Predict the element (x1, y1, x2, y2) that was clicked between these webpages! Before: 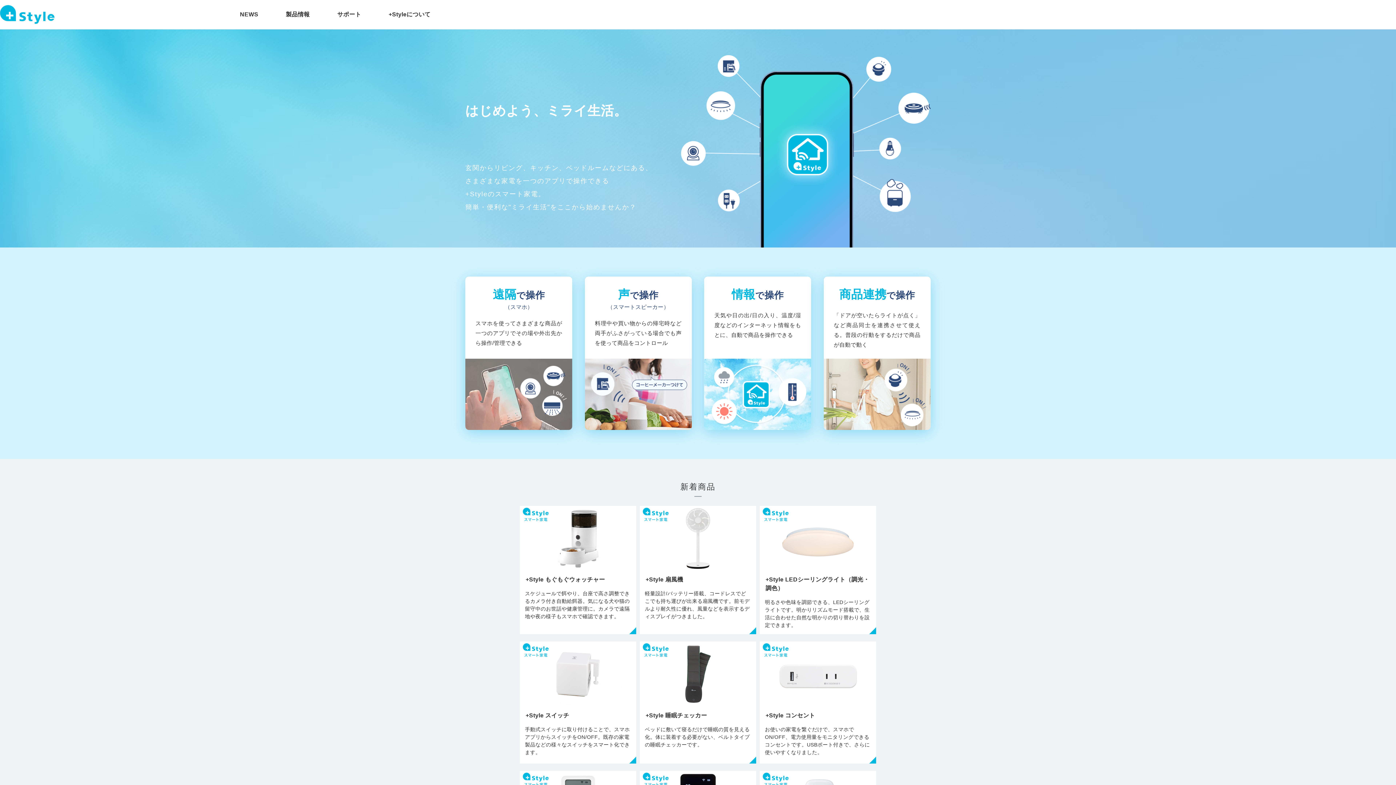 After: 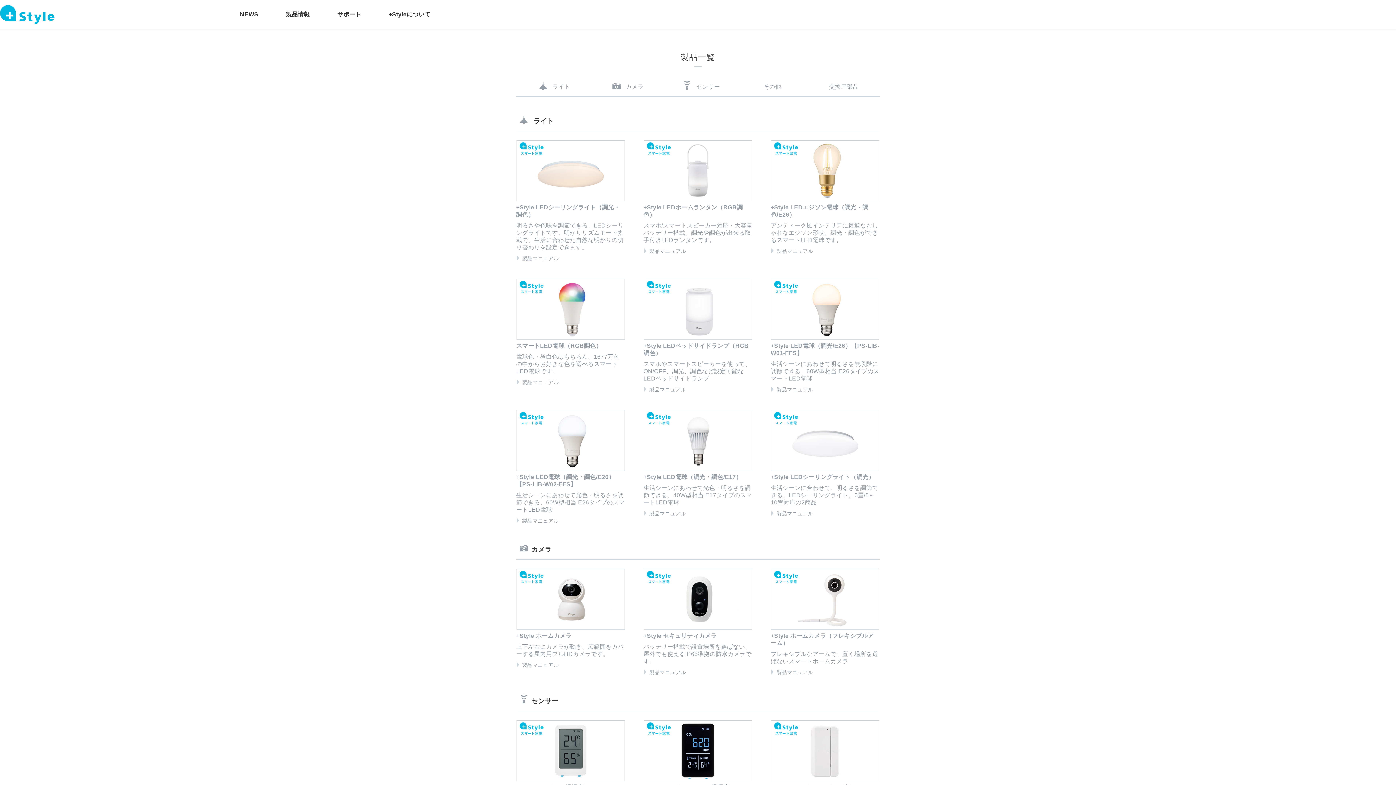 Action: label: 製品情報 bbox: (285, 10, 309, 18)